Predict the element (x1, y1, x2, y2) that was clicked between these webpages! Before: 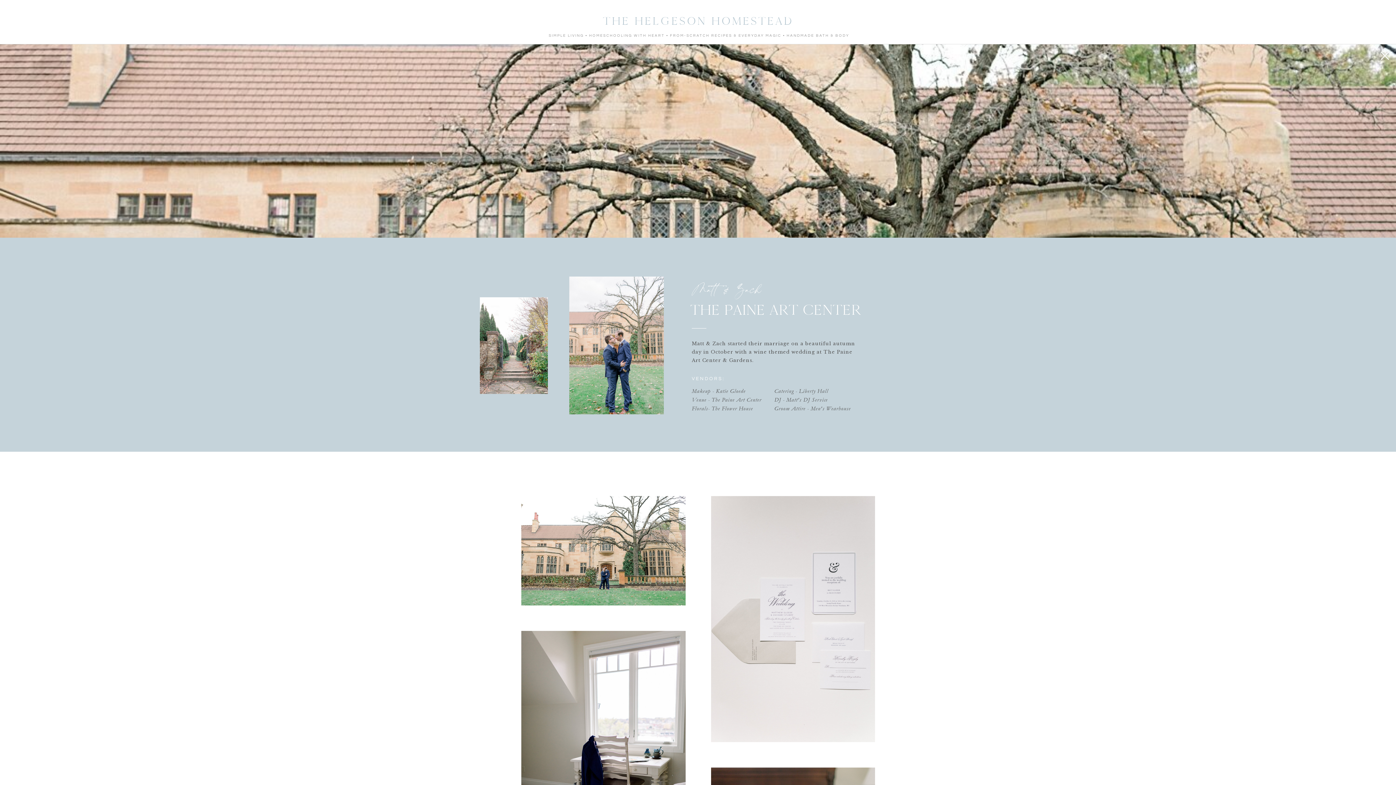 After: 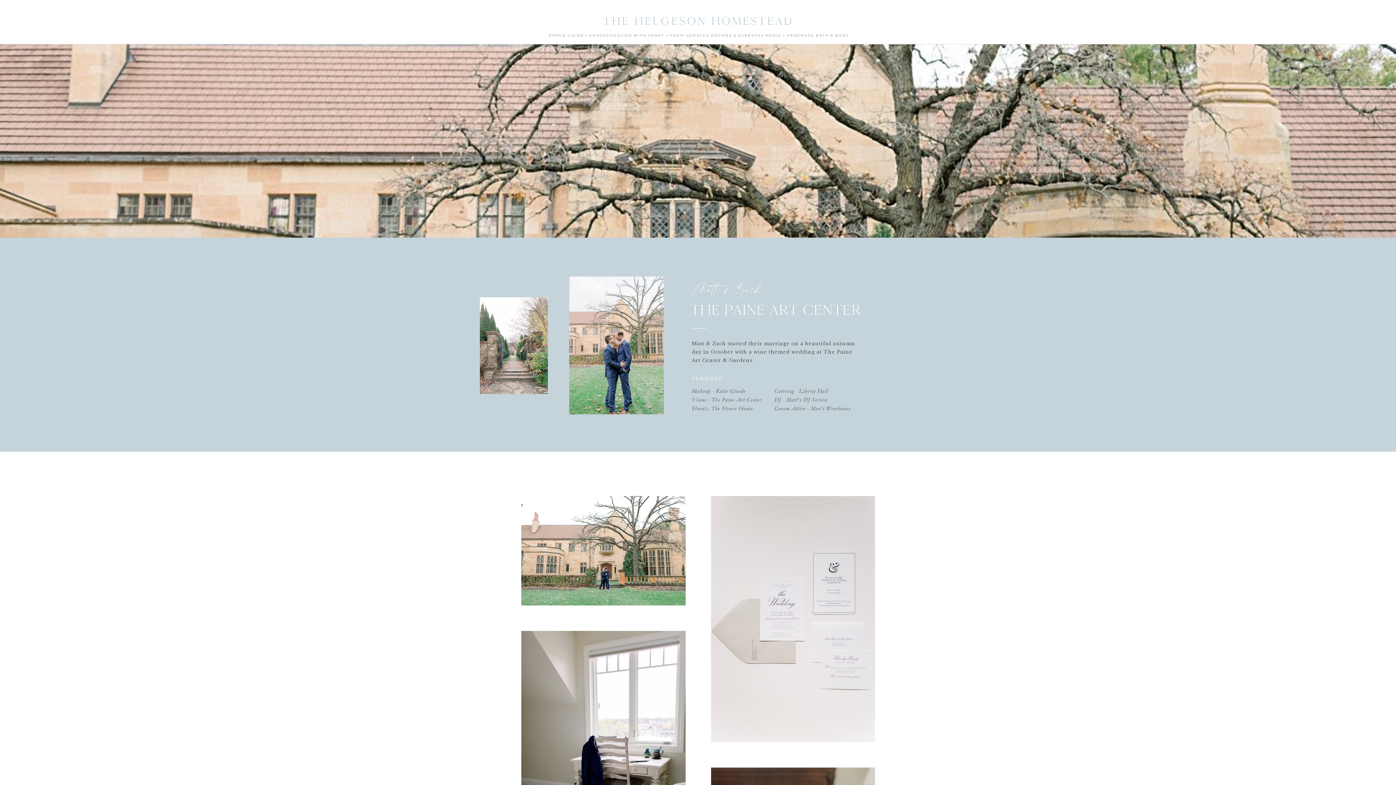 Action: bbox: (692, 339, 861, 363) label: Matt & Zach started their marriage on a beautiful autumn day in October with a wine themed wedding at The Paine Art Center & Gardens.